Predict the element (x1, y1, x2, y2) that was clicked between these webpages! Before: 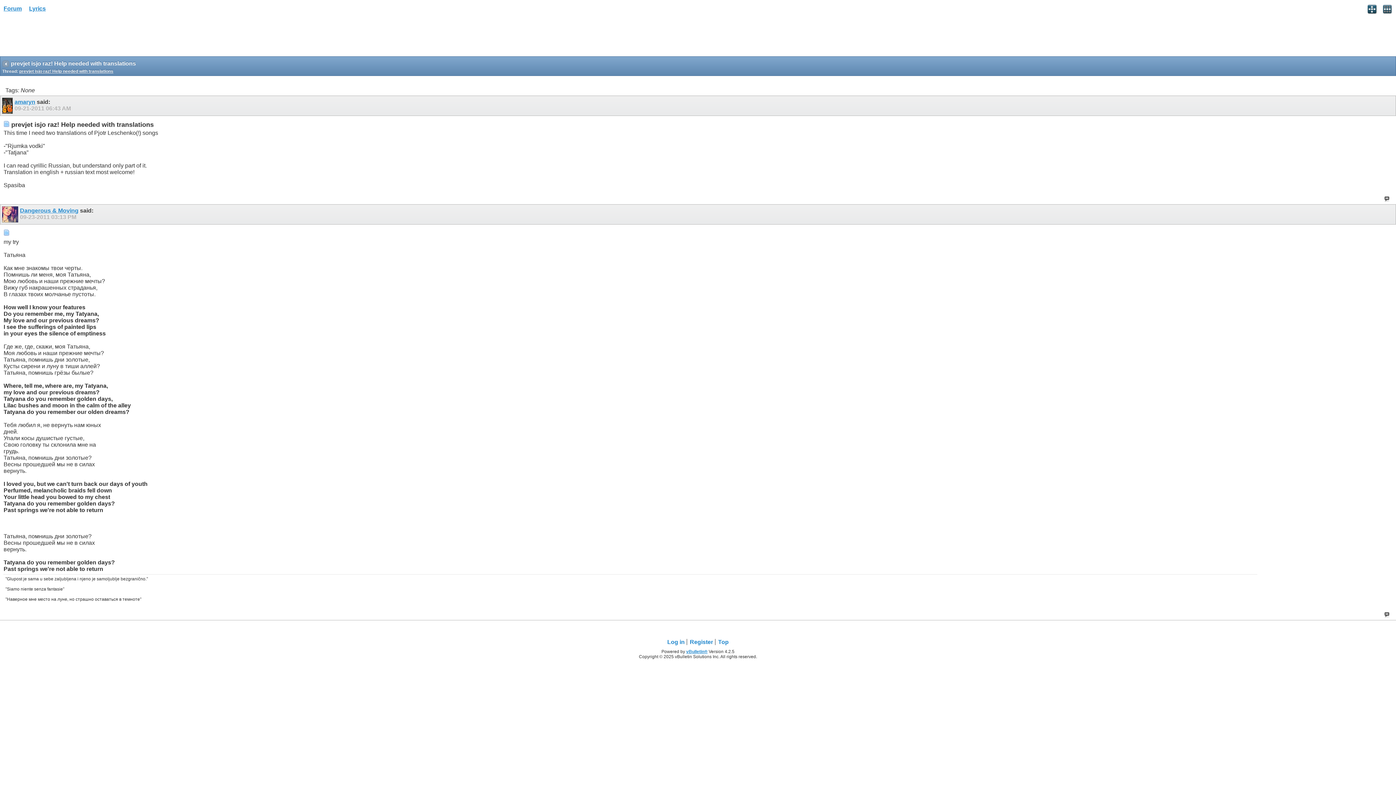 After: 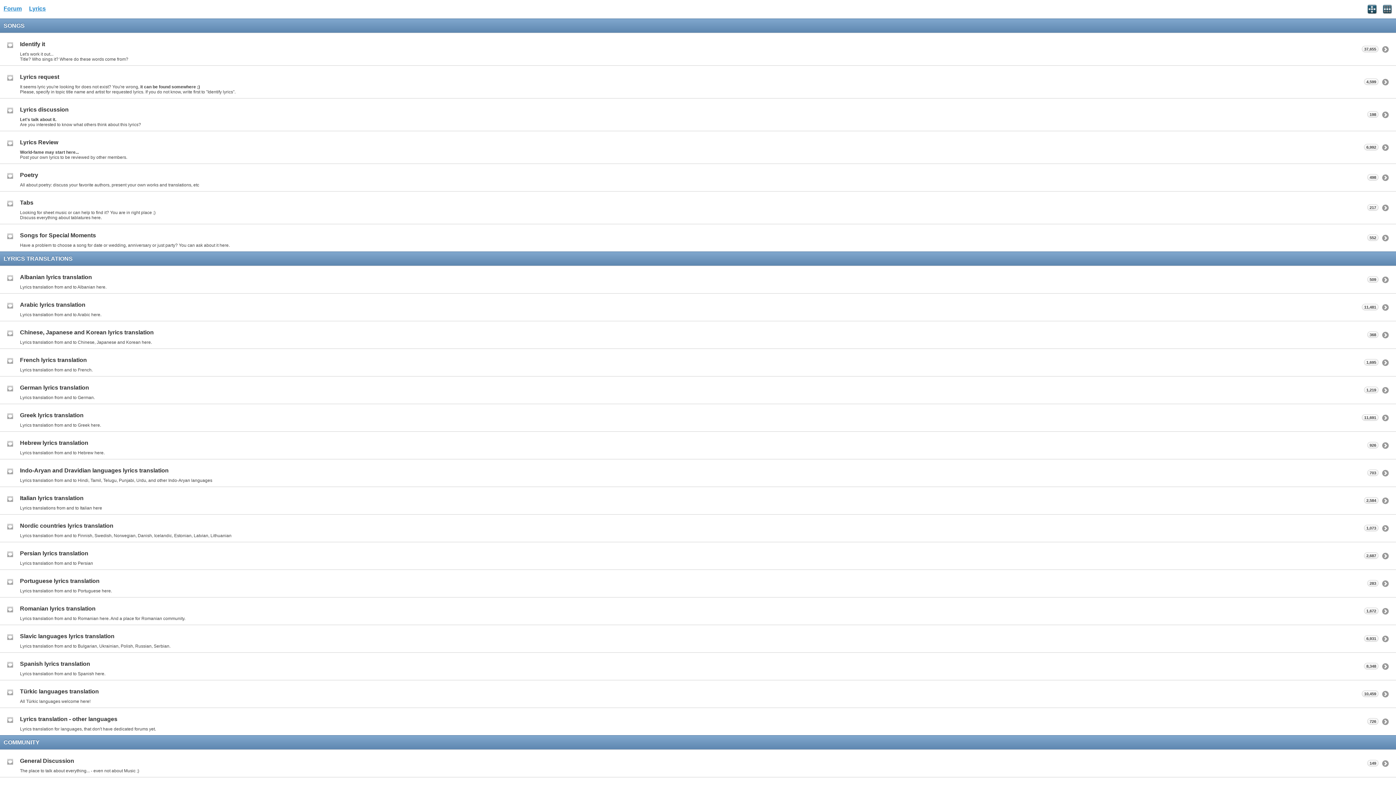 Action: bbox: (3, 5, 21, 11) label: Forum